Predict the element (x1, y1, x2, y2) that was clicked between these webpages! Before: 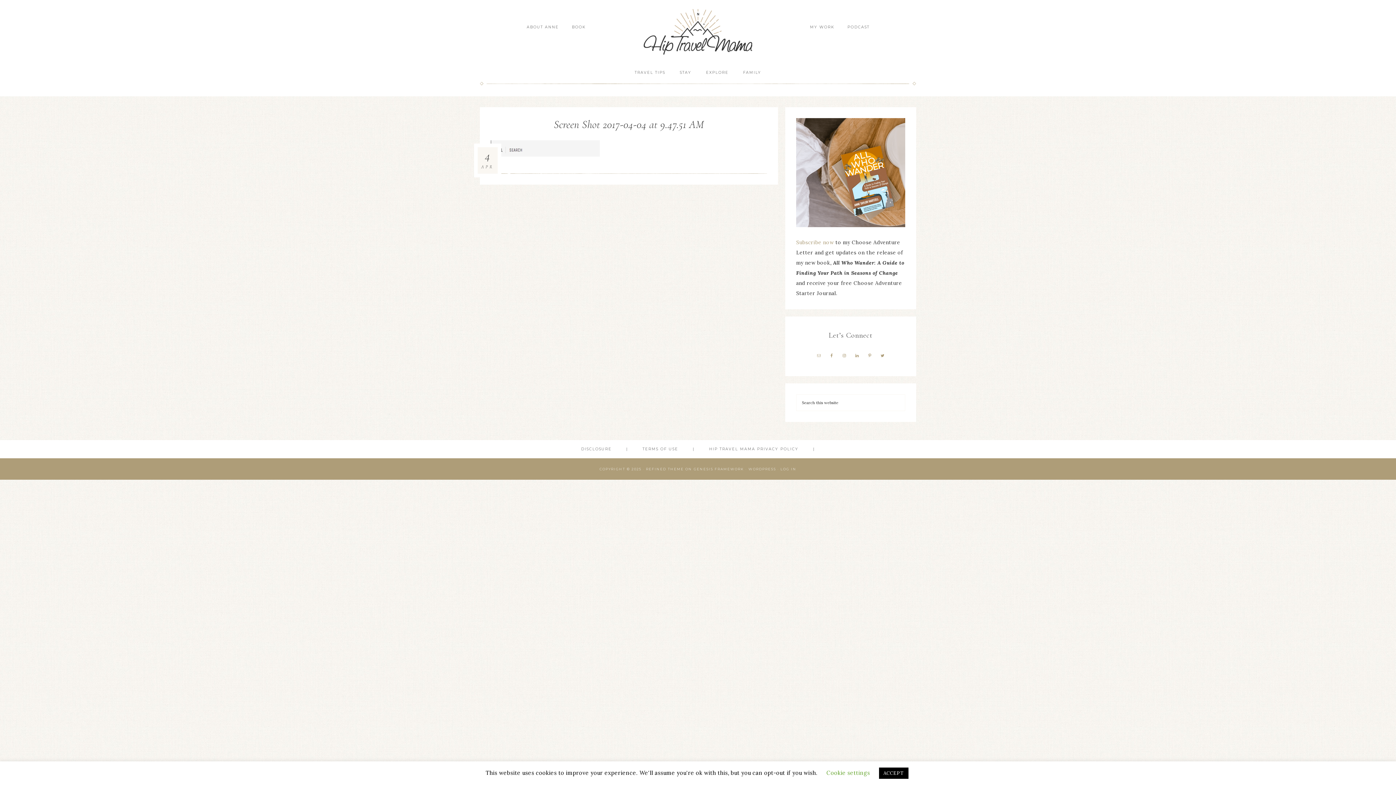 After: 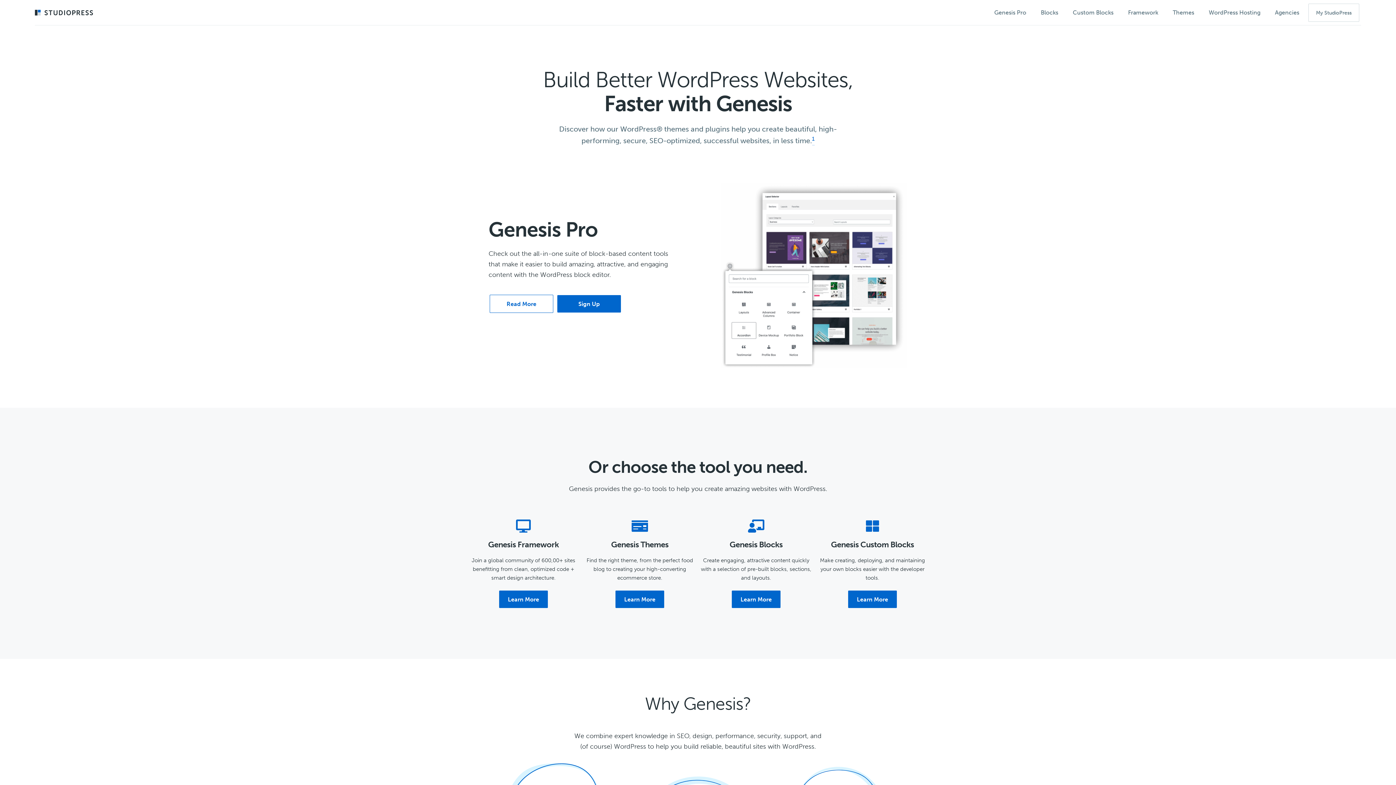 Action: bbox: (693, 467, 744, 471) label: GENESIS FRAMEWORK